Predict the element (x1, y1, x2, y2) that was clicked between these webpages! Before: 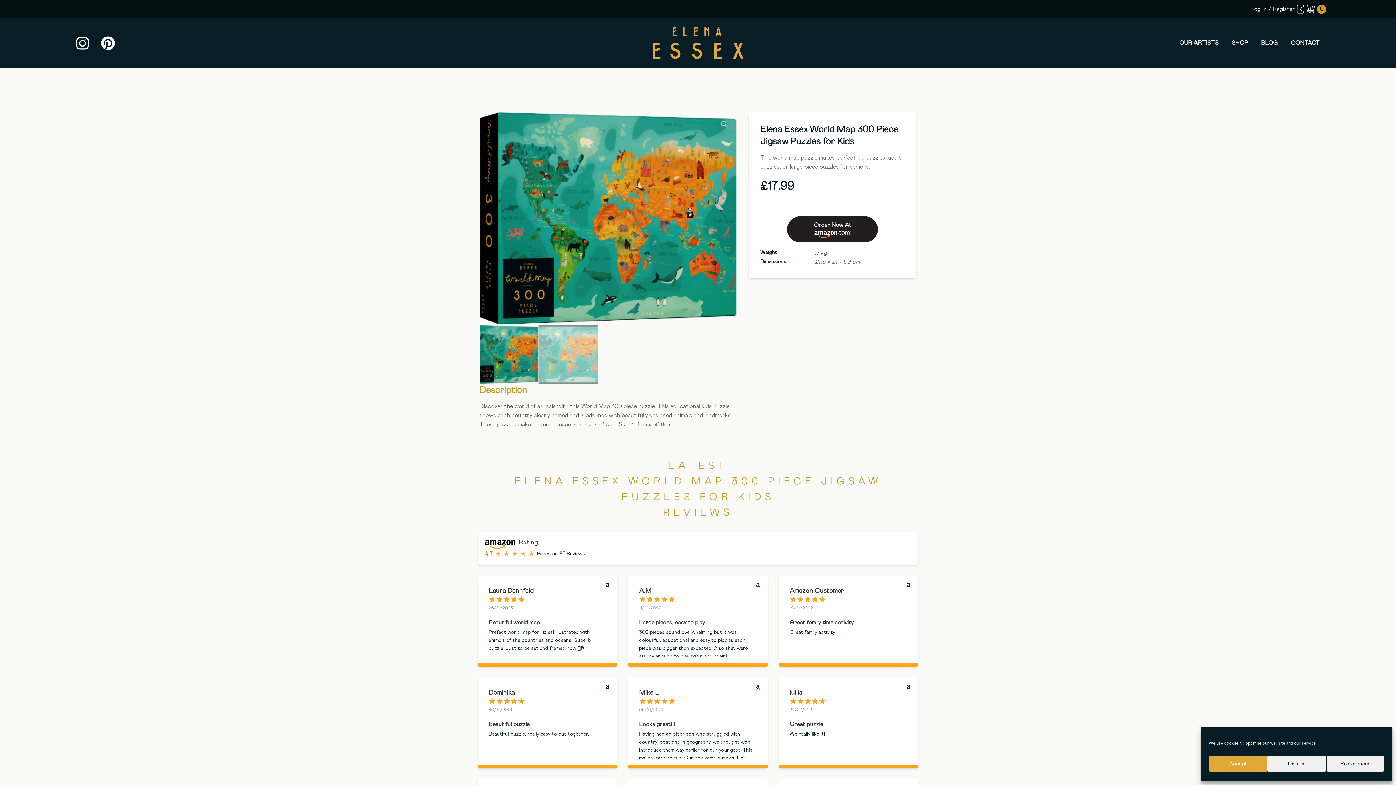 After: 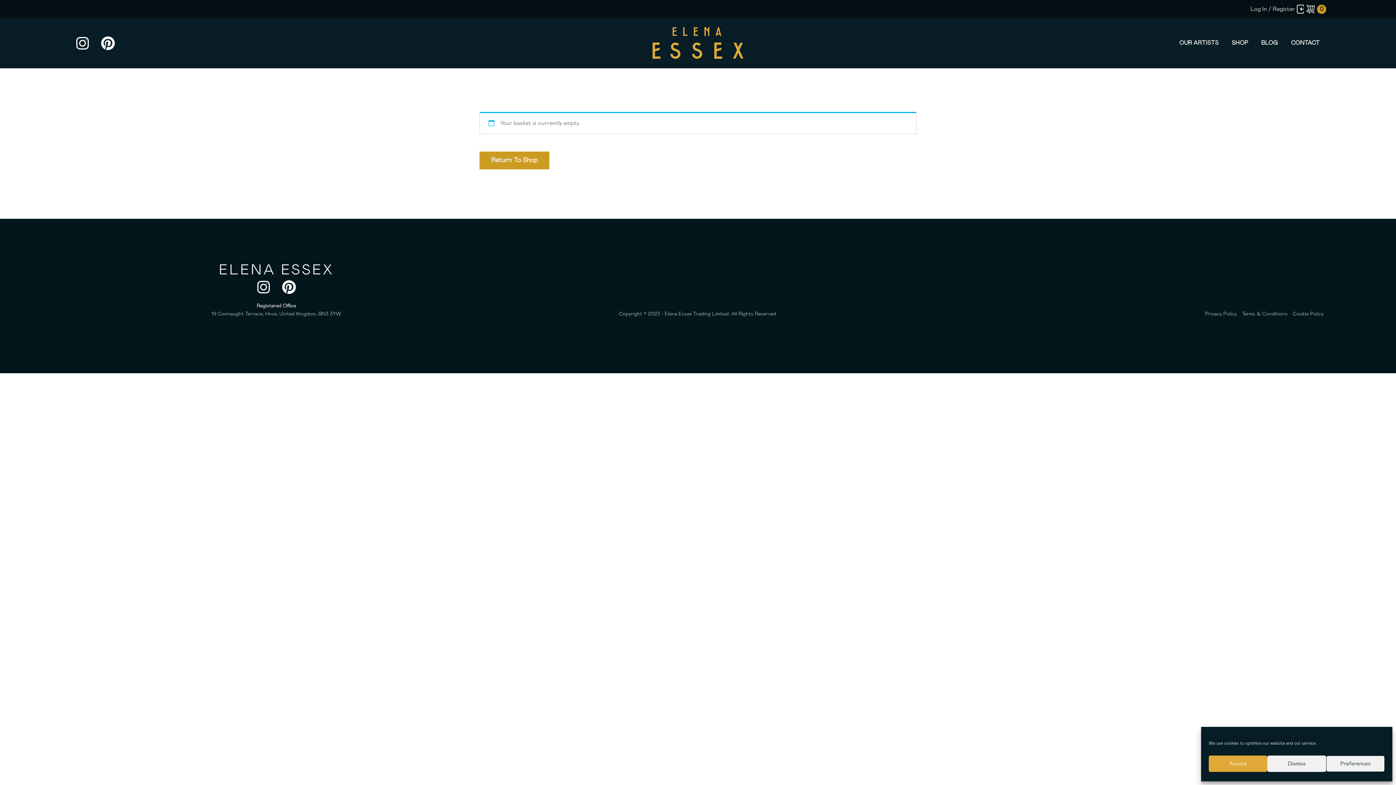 Action: bbox: (1306, 4, 1326, 13)